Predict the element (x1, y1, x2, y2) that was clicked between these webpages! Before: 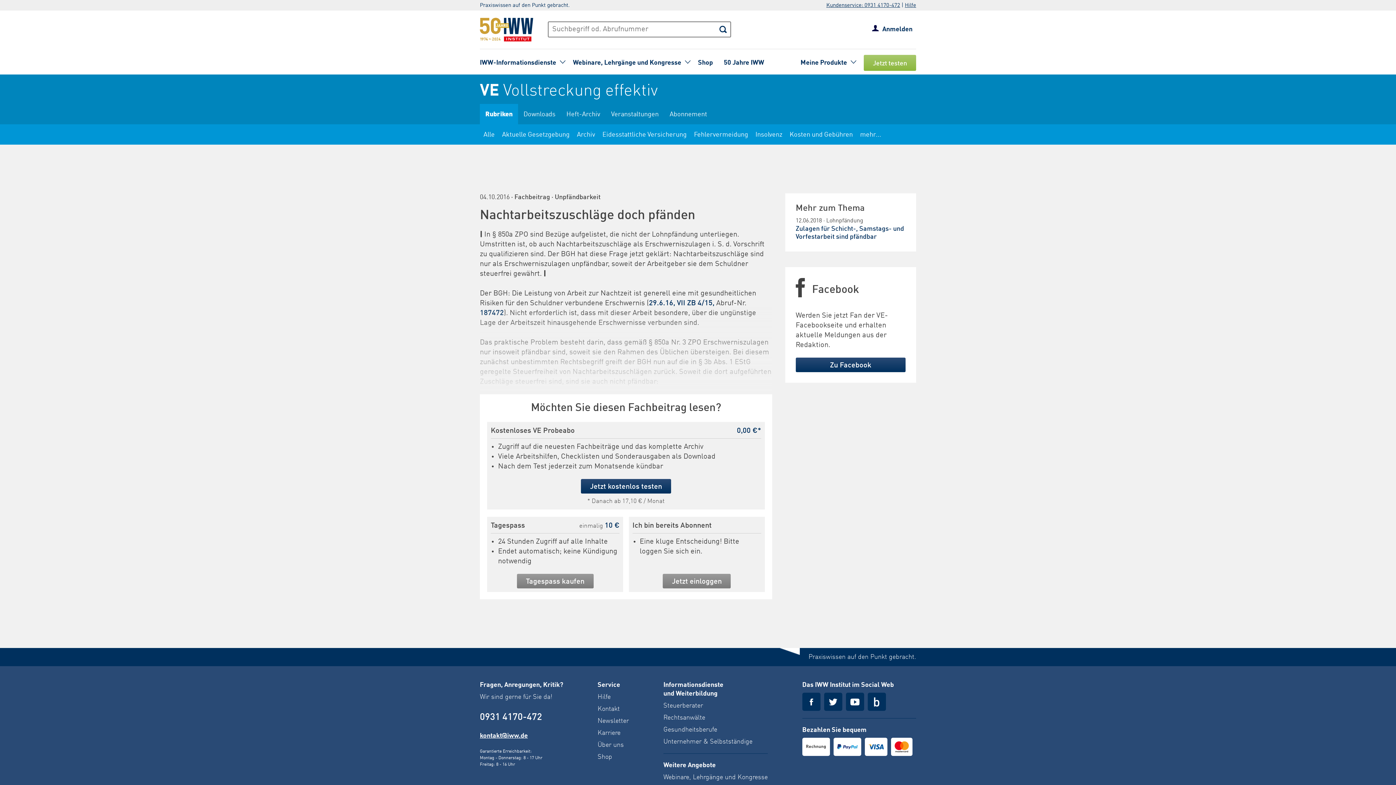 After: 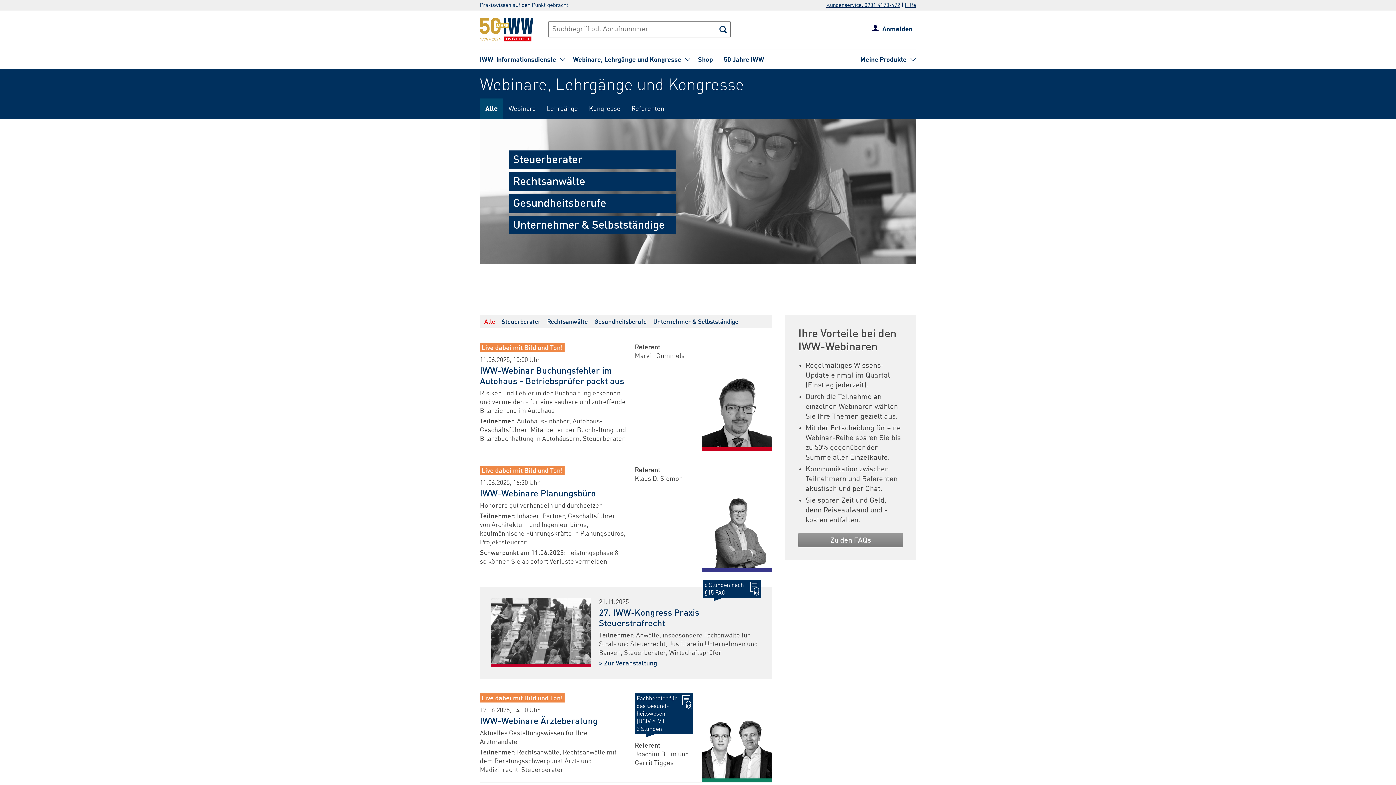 Action: label: Webinare, Lehrgänge und Kongresse bbox: (663, 774, 767, 781)